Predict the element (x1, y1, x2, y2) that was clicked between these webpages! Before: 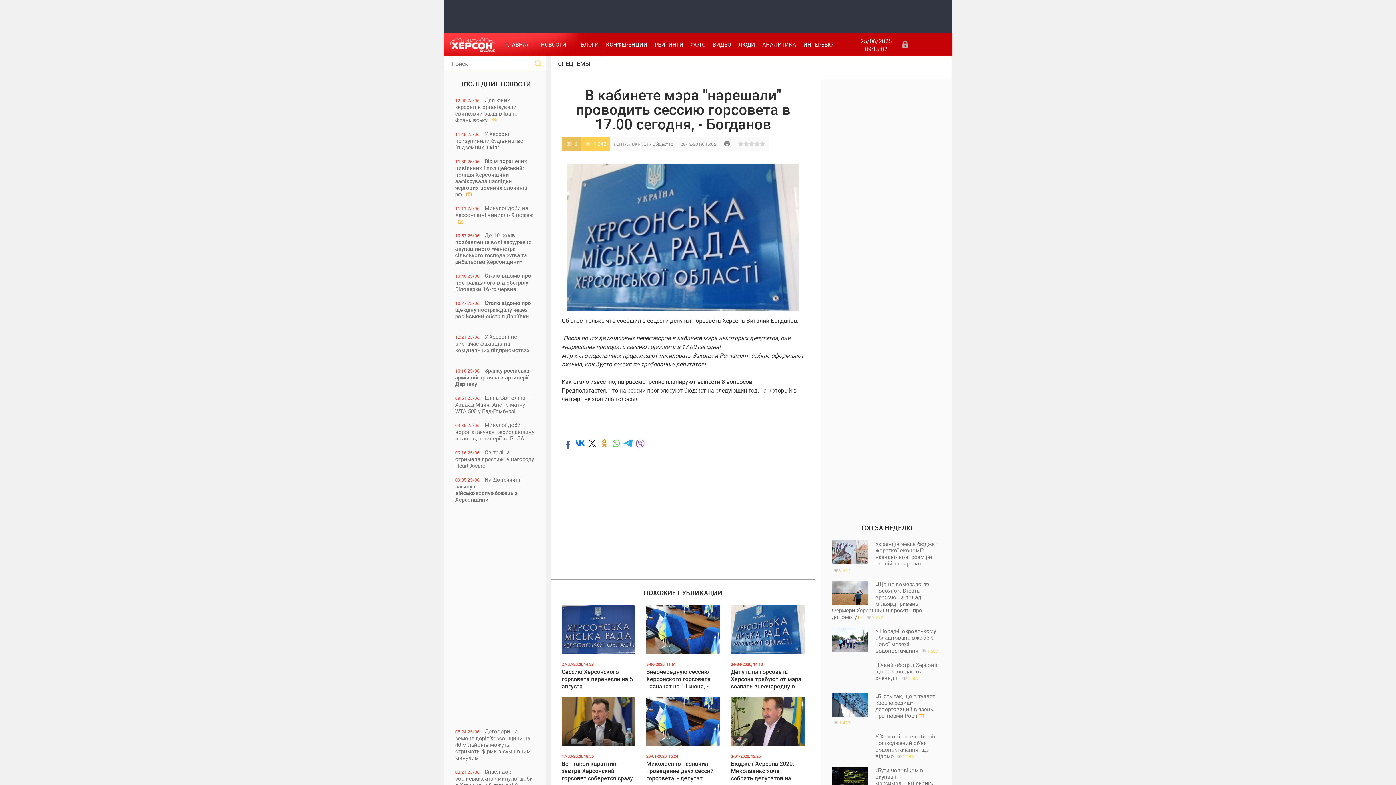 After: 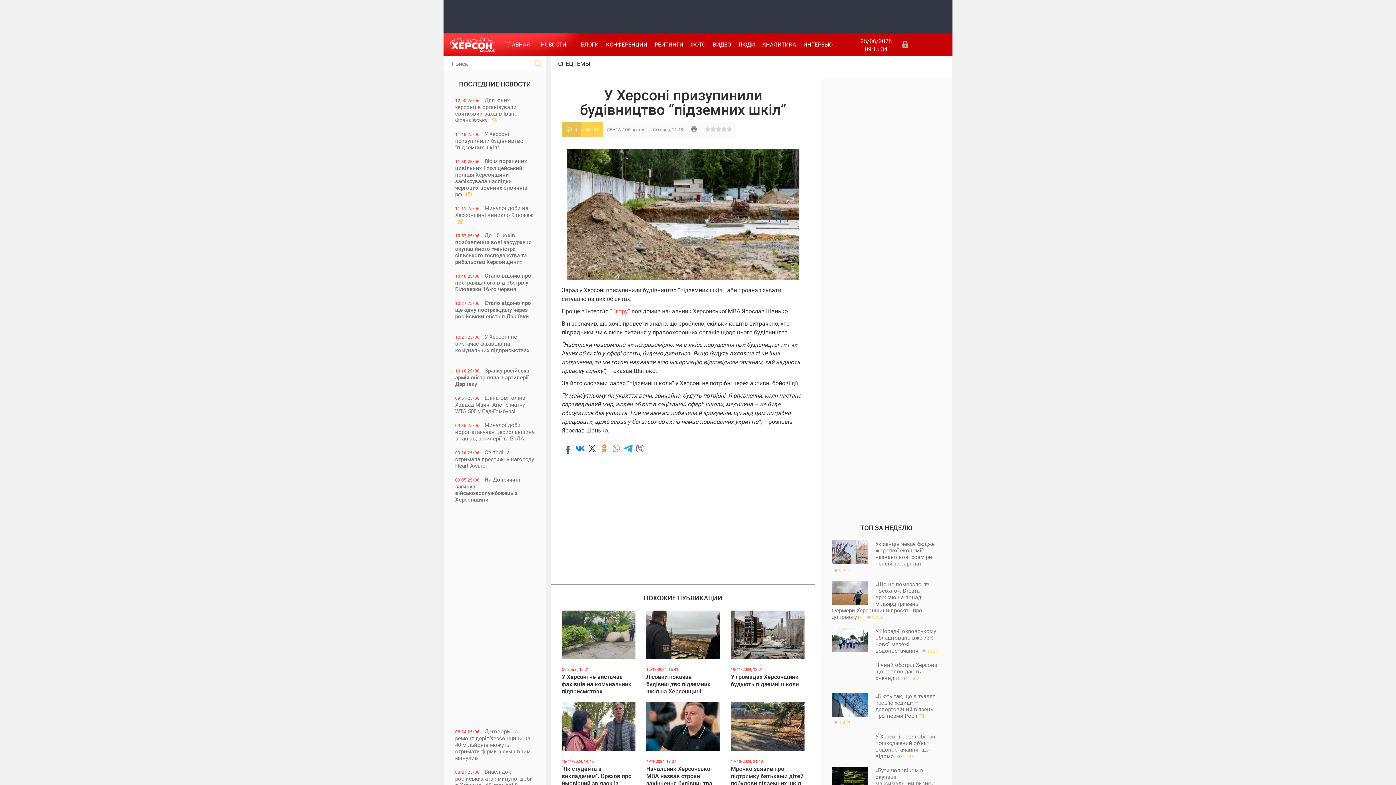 Action: label: 11:48 25/06 У Херсоні призупинили будівництво “підземних шкіл”       bbox: (444, 126, 545, 154)